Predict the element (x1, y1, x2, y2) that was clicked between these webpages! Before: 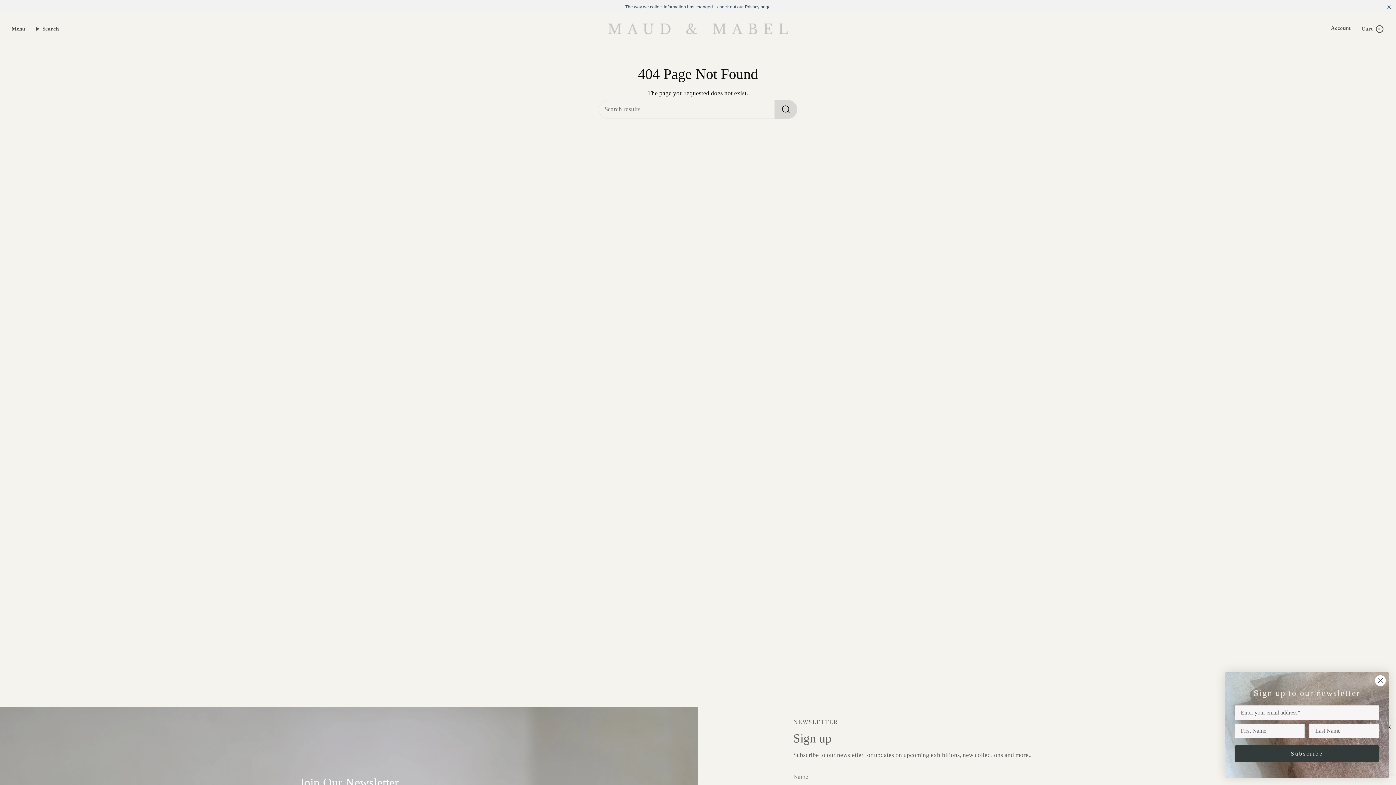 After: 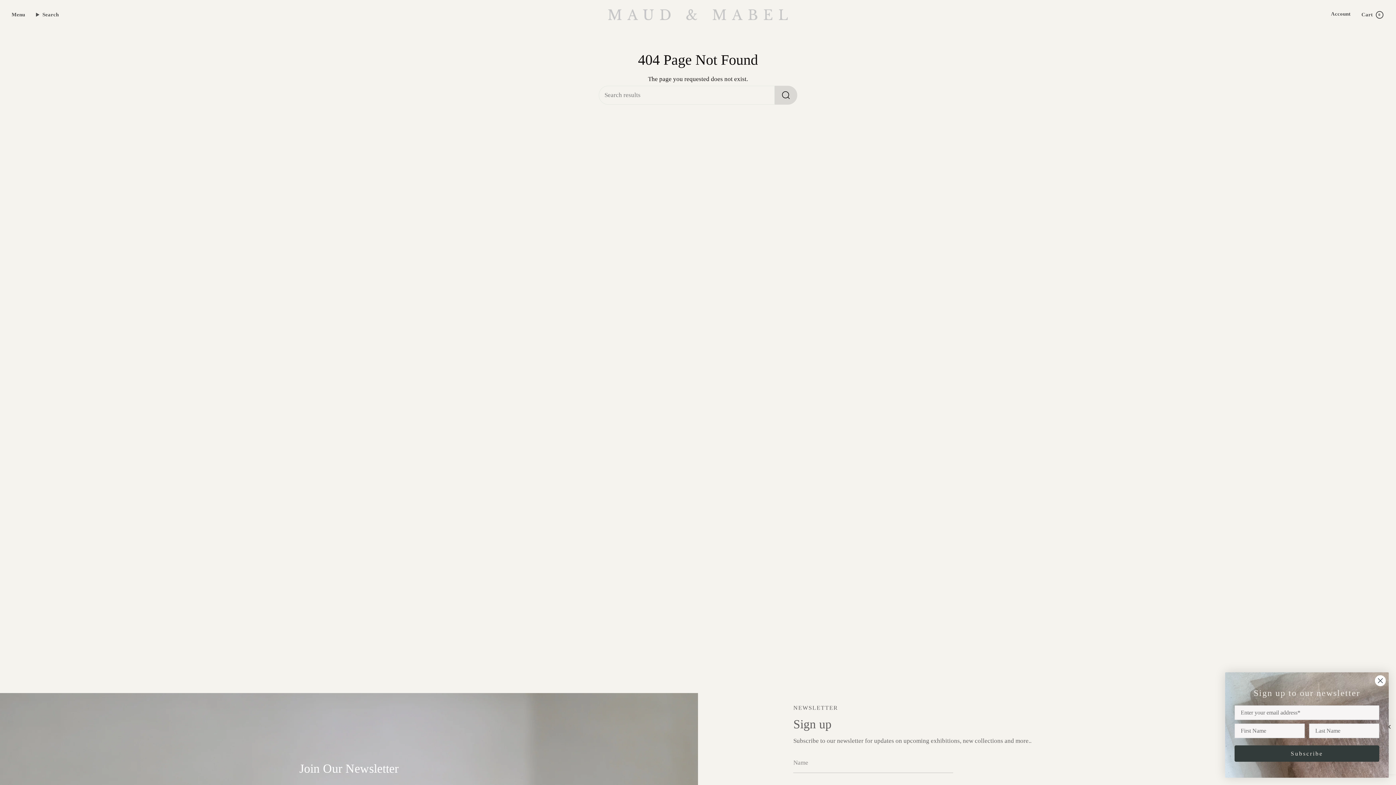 Action: label: Close bbox: (1386, 3, 1392, 10)